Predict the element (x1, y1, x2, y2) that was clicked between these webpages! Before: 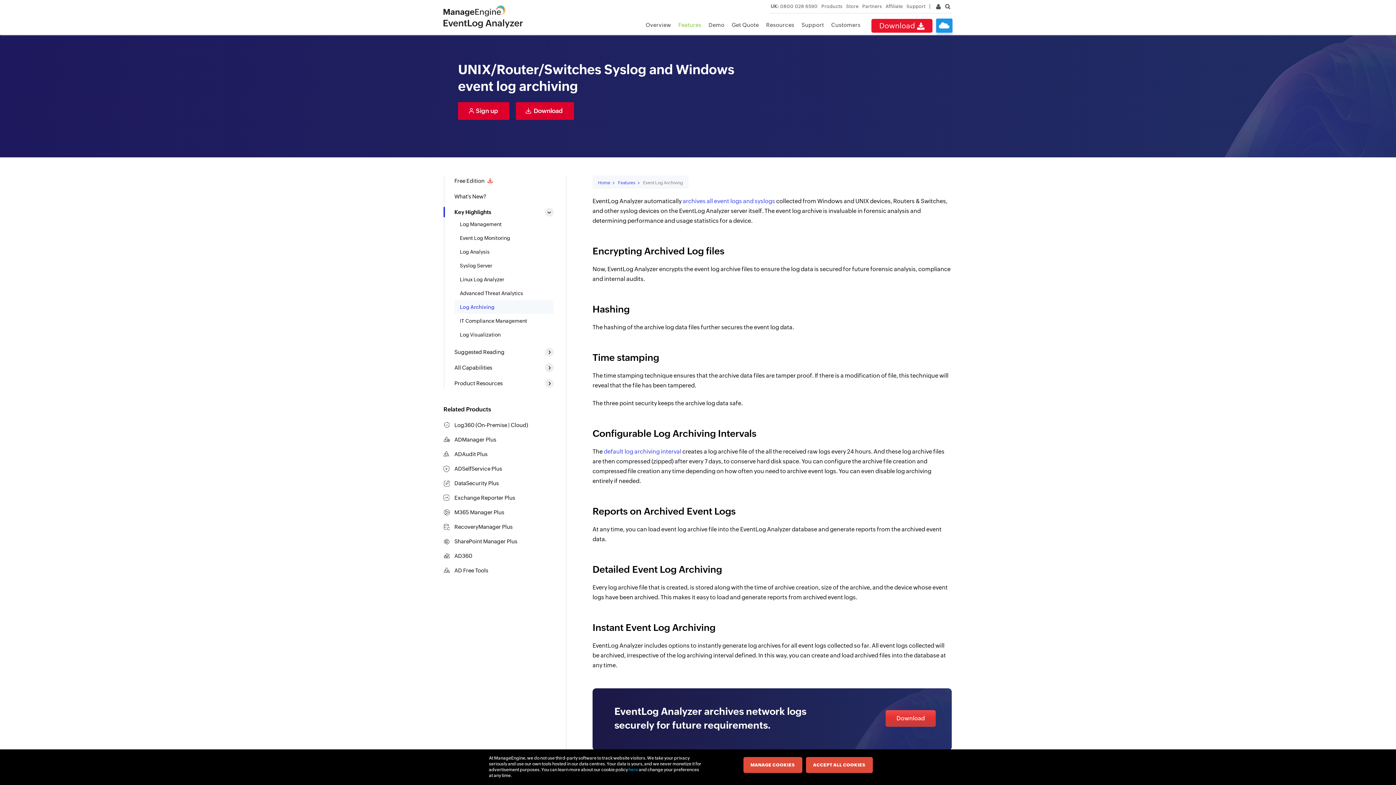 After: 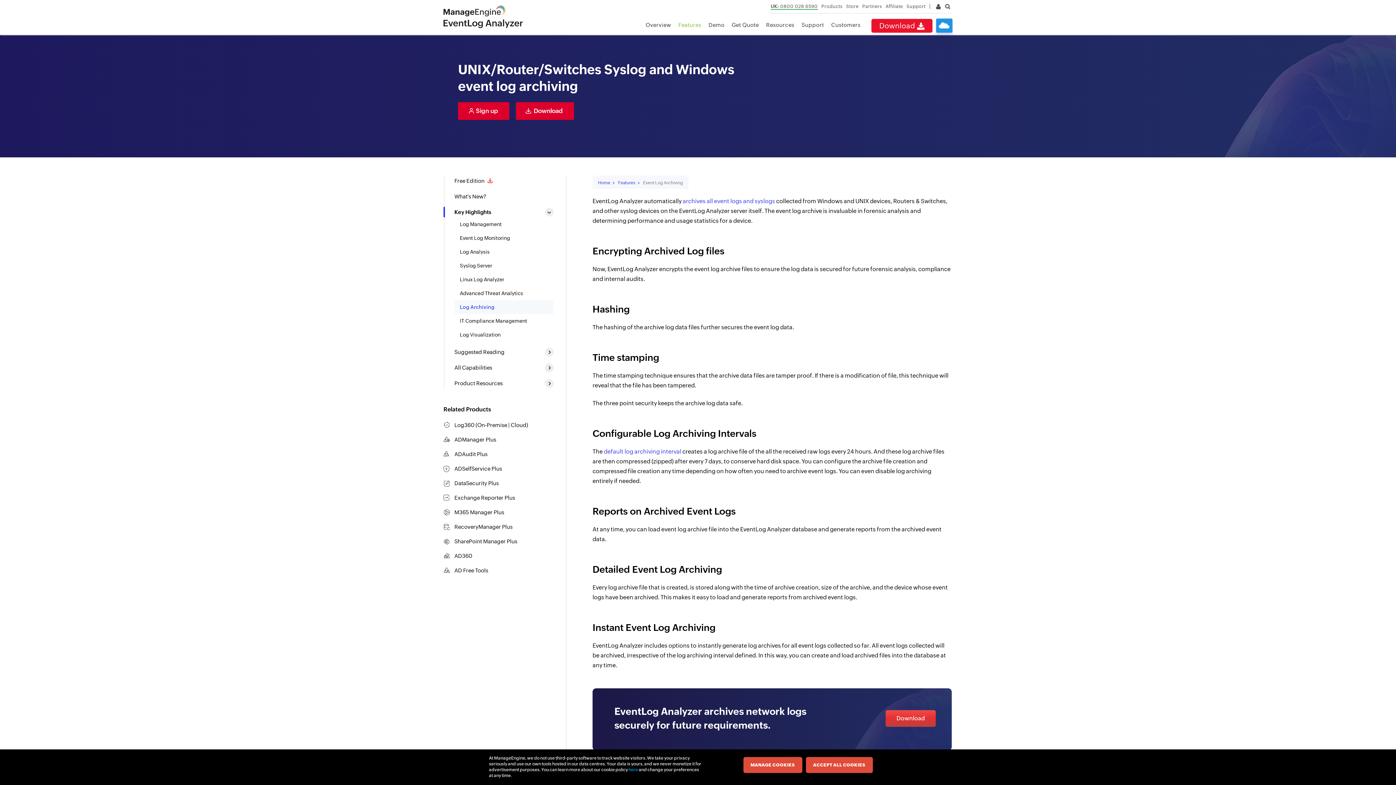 Action: label: UK: 0800 028 6590 bbox: (770, 3, 818, 9)